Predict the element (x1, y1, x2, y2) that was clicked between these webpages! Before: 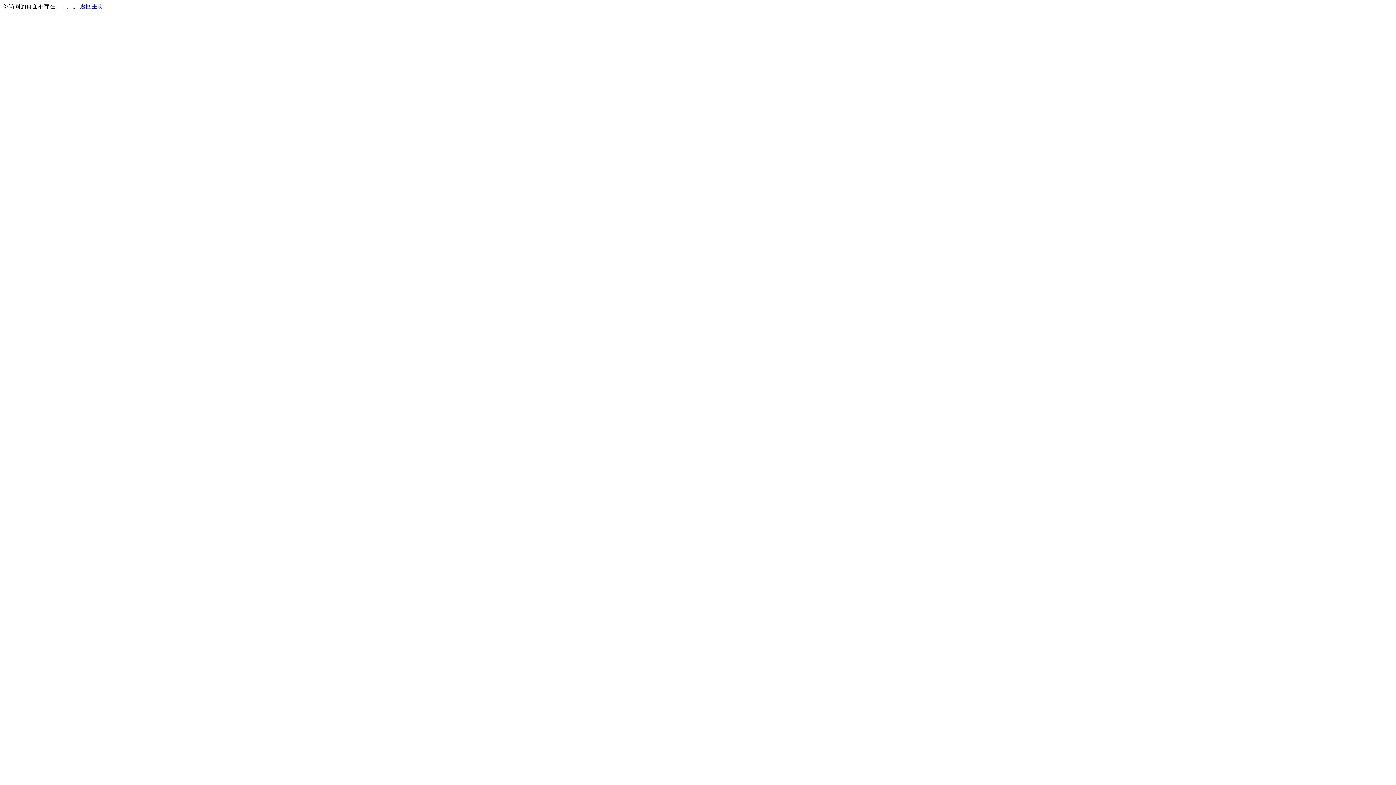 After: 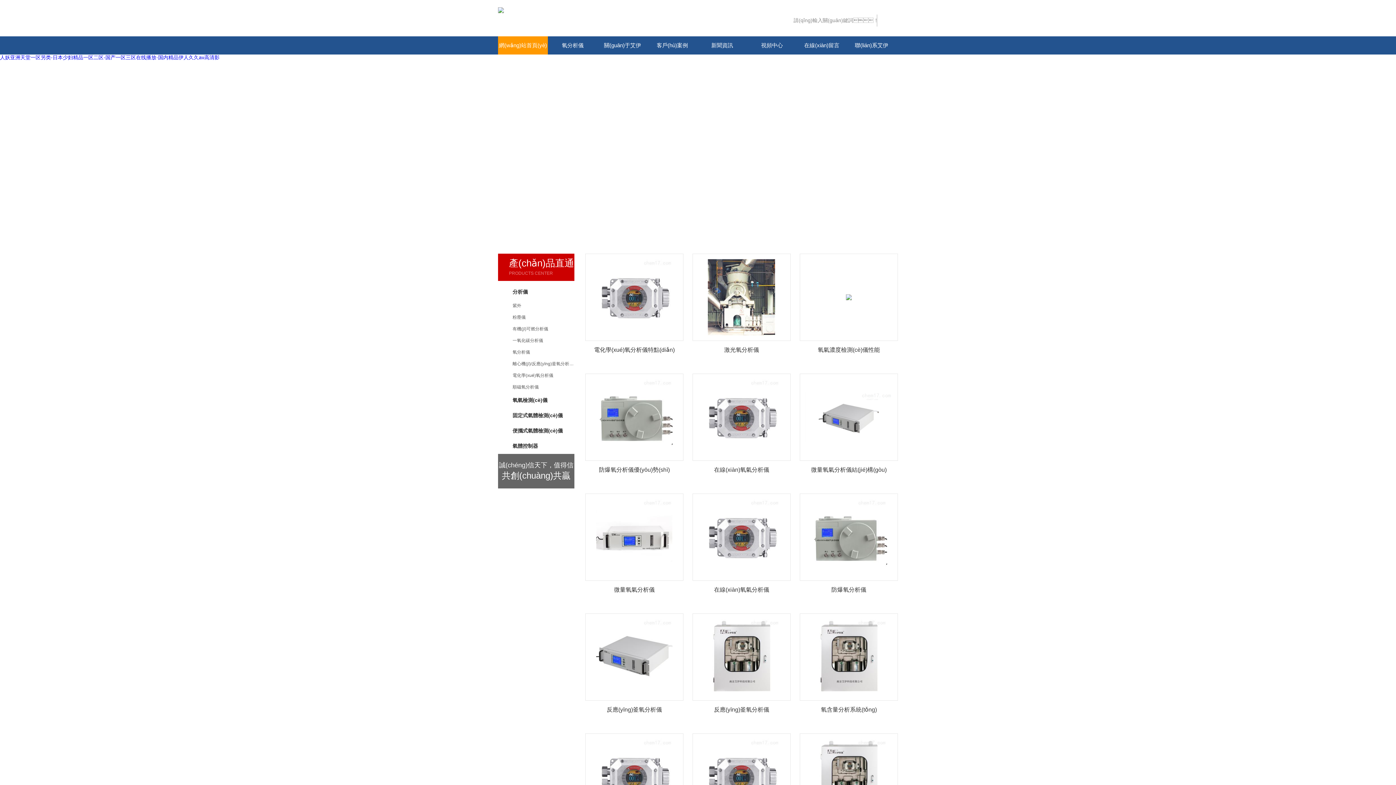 Action: label: 返回主页 bbox: (80, 3, 103, 9)